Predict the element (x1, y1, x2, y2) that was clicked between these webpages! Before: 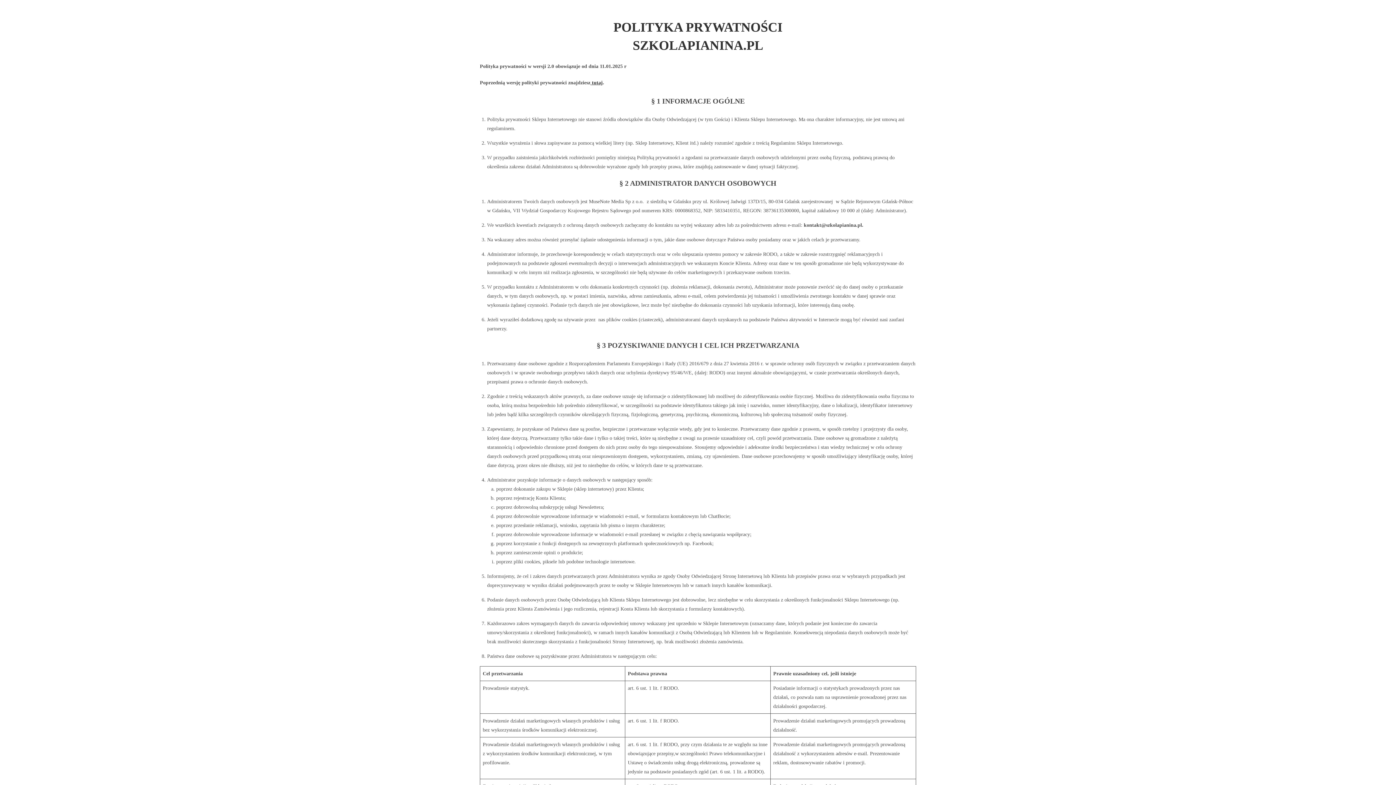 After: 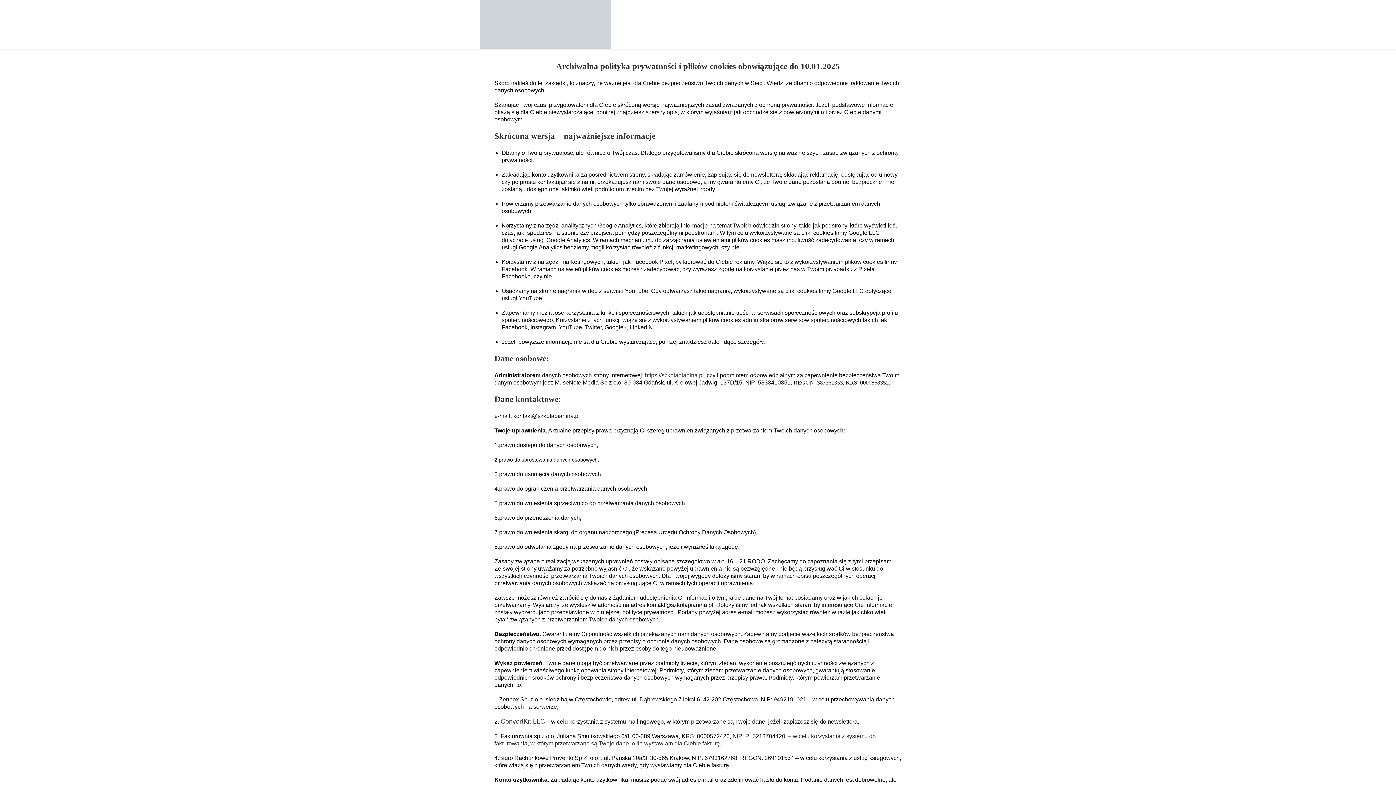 Action: label:  tutaj bbox: (590, 80, 602, 85)